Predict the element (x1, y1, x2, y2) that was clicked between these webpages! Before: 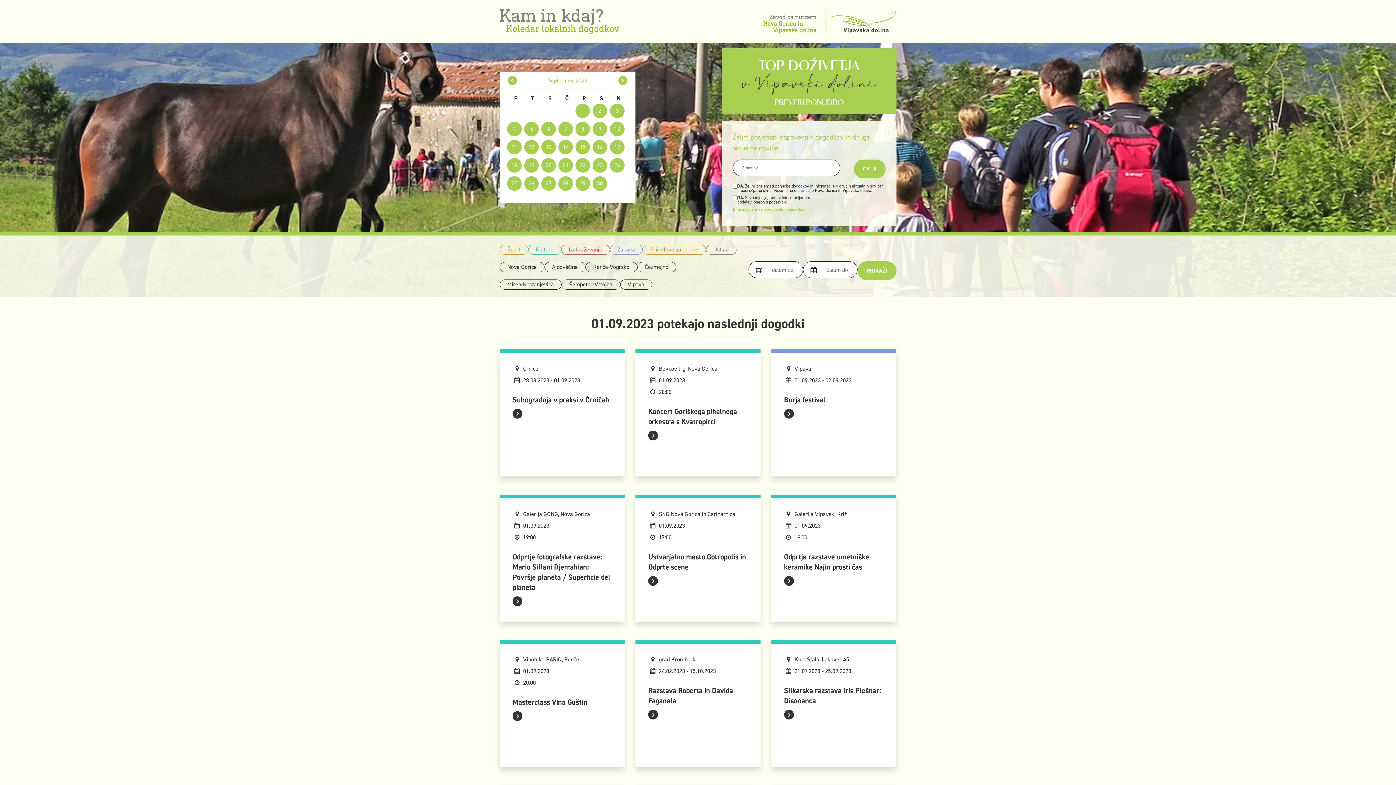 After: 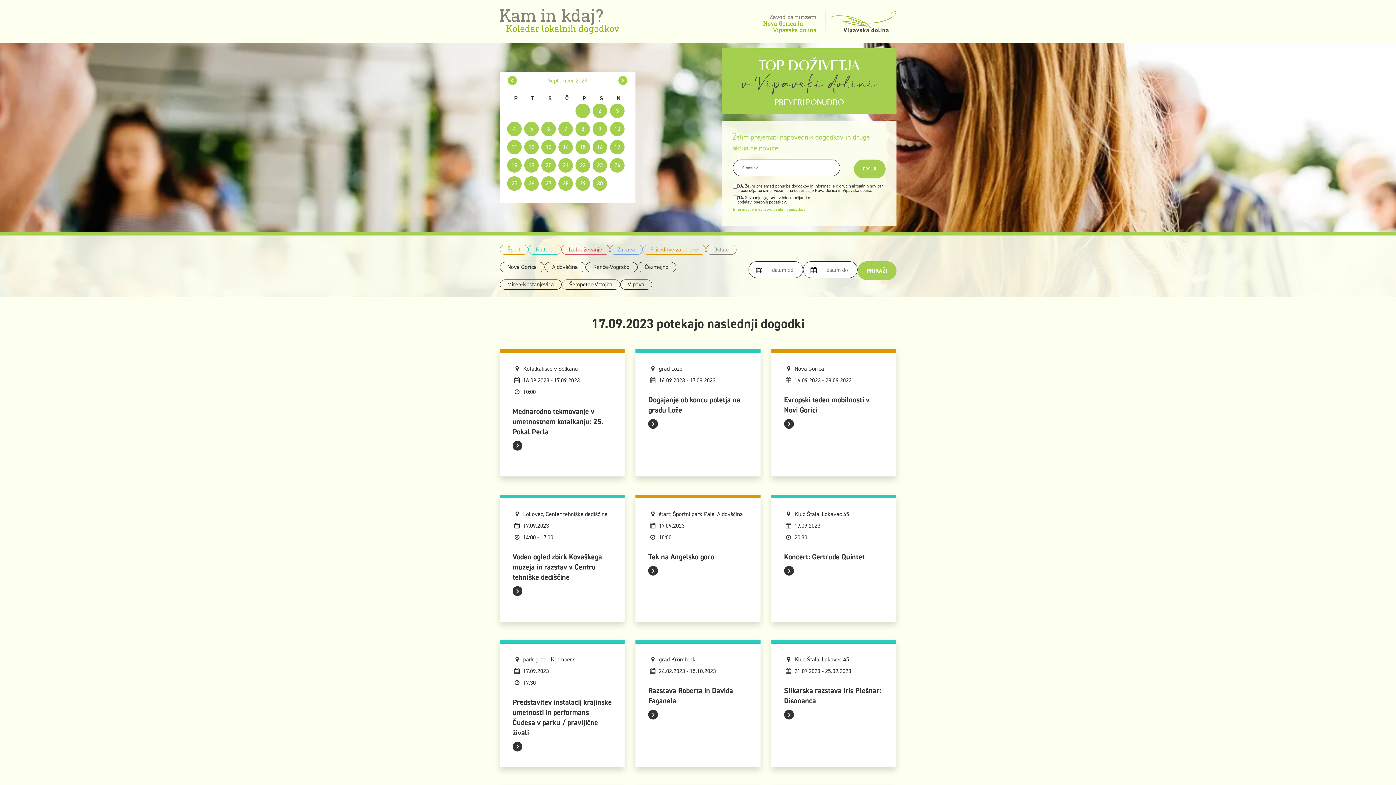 Action: bbox: (610, 140, 624, 154) label: 17